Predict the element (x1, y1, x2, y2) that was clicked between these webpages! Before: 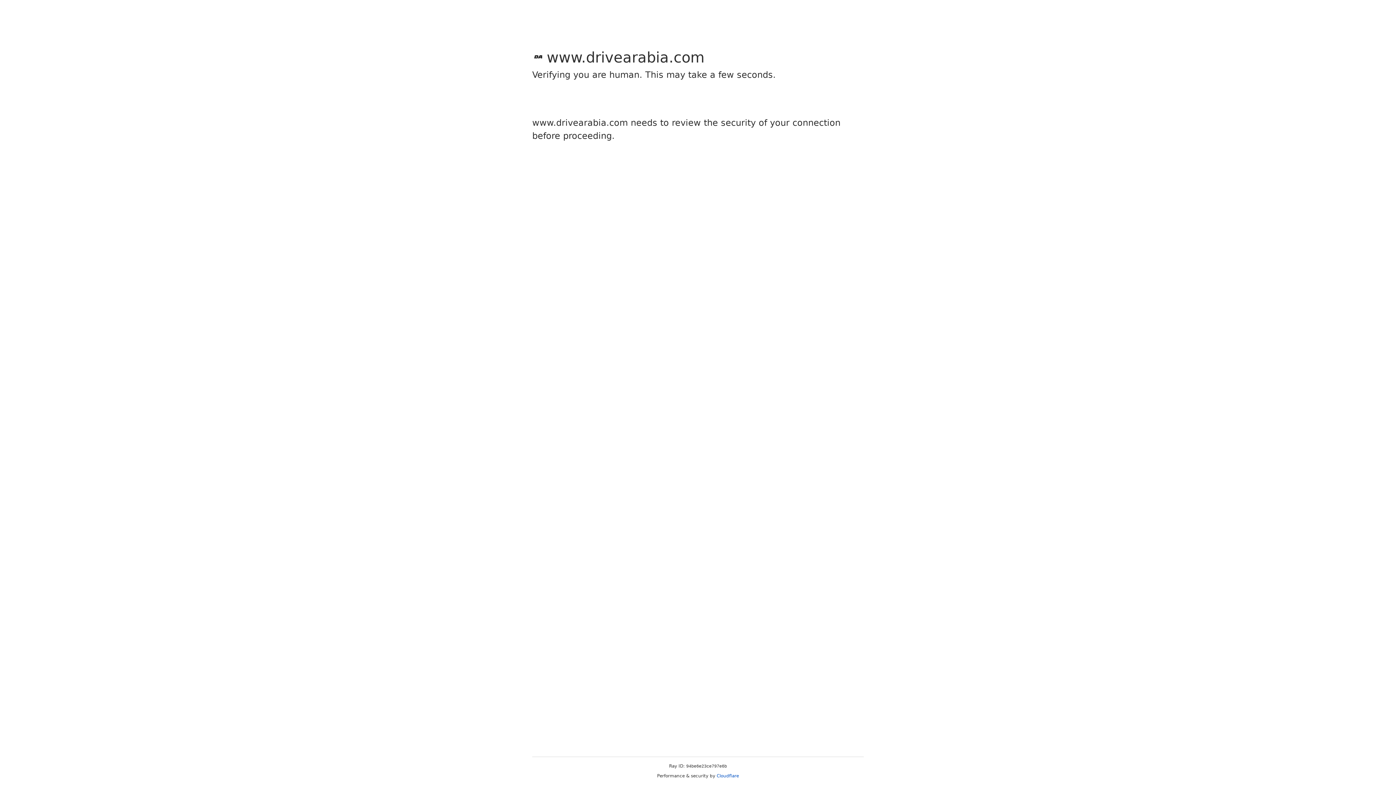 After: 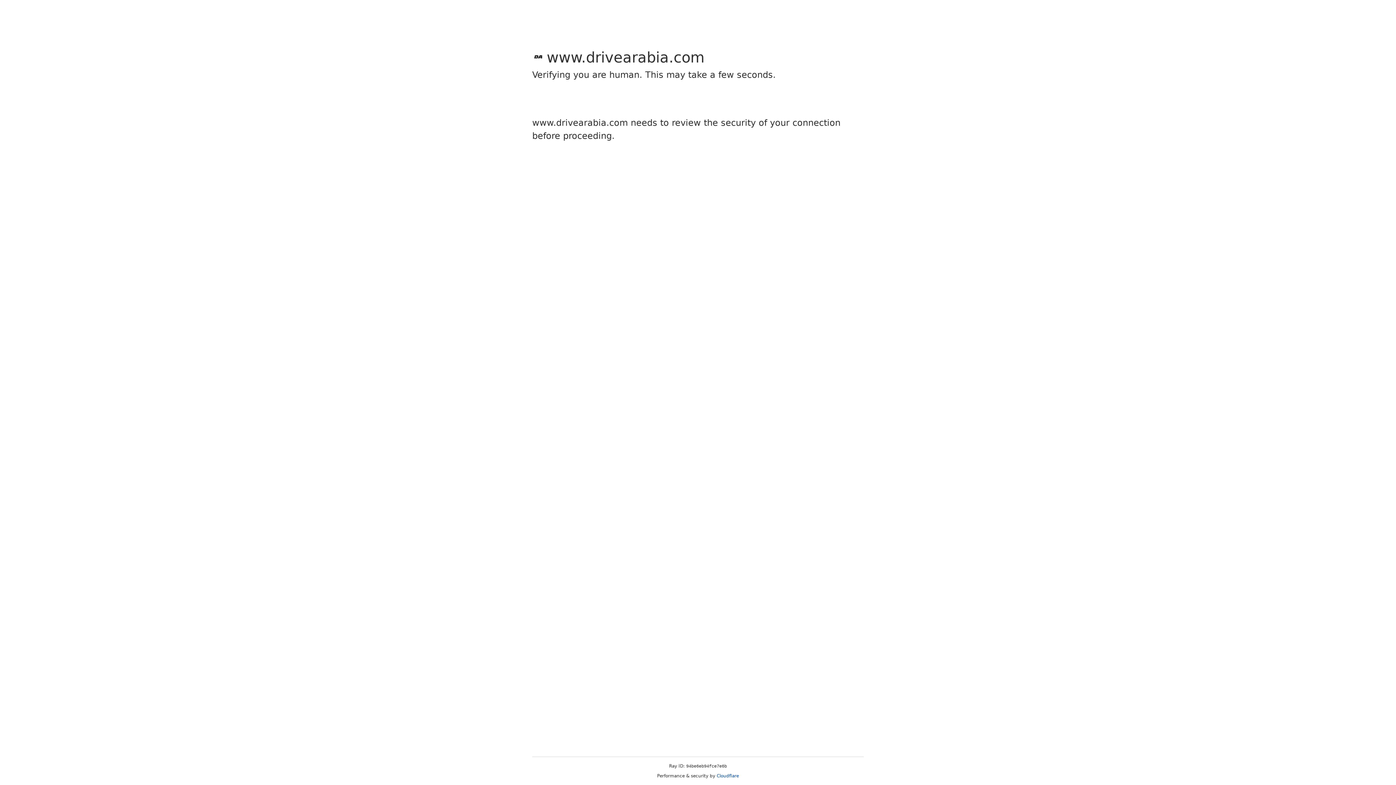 Action: bbox: (716, 773, 739, 778) label: Cloudflare